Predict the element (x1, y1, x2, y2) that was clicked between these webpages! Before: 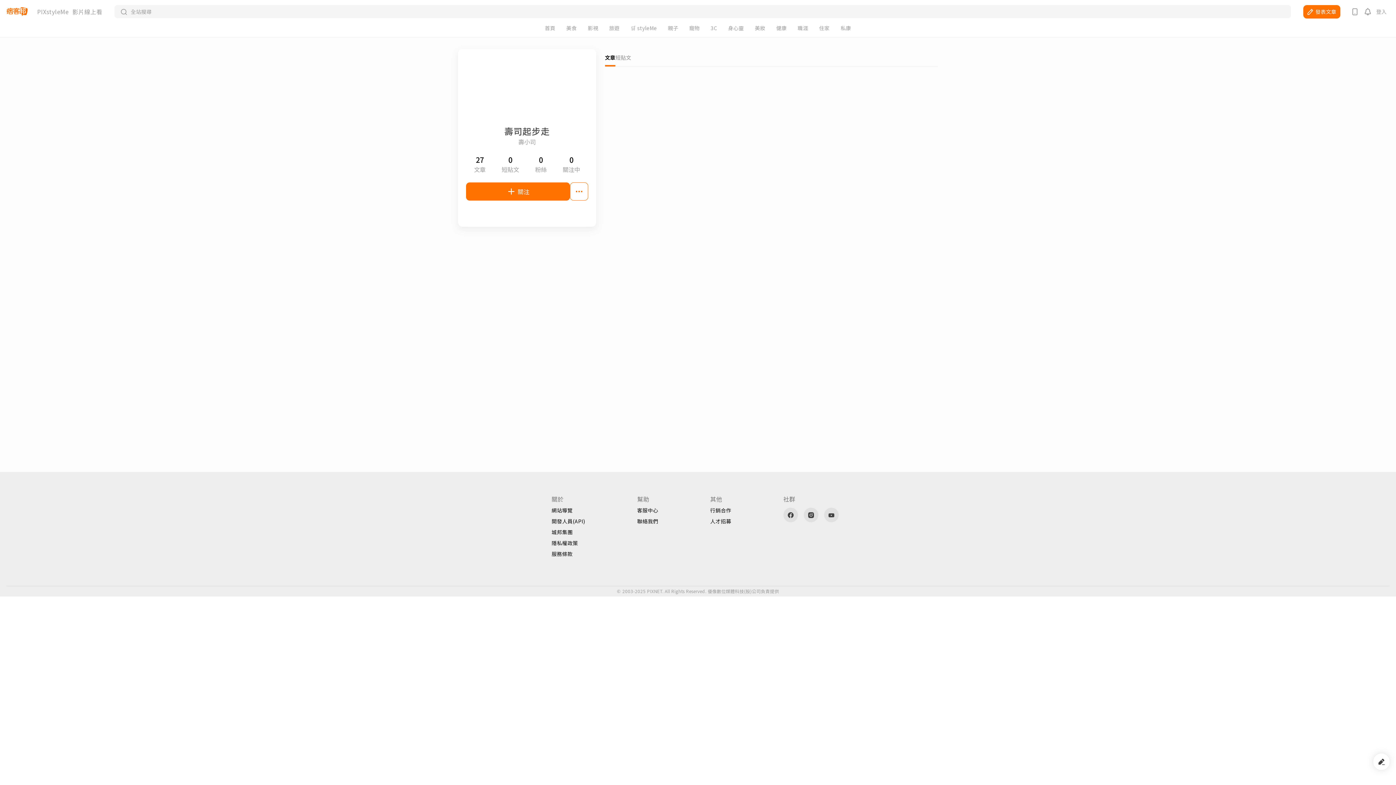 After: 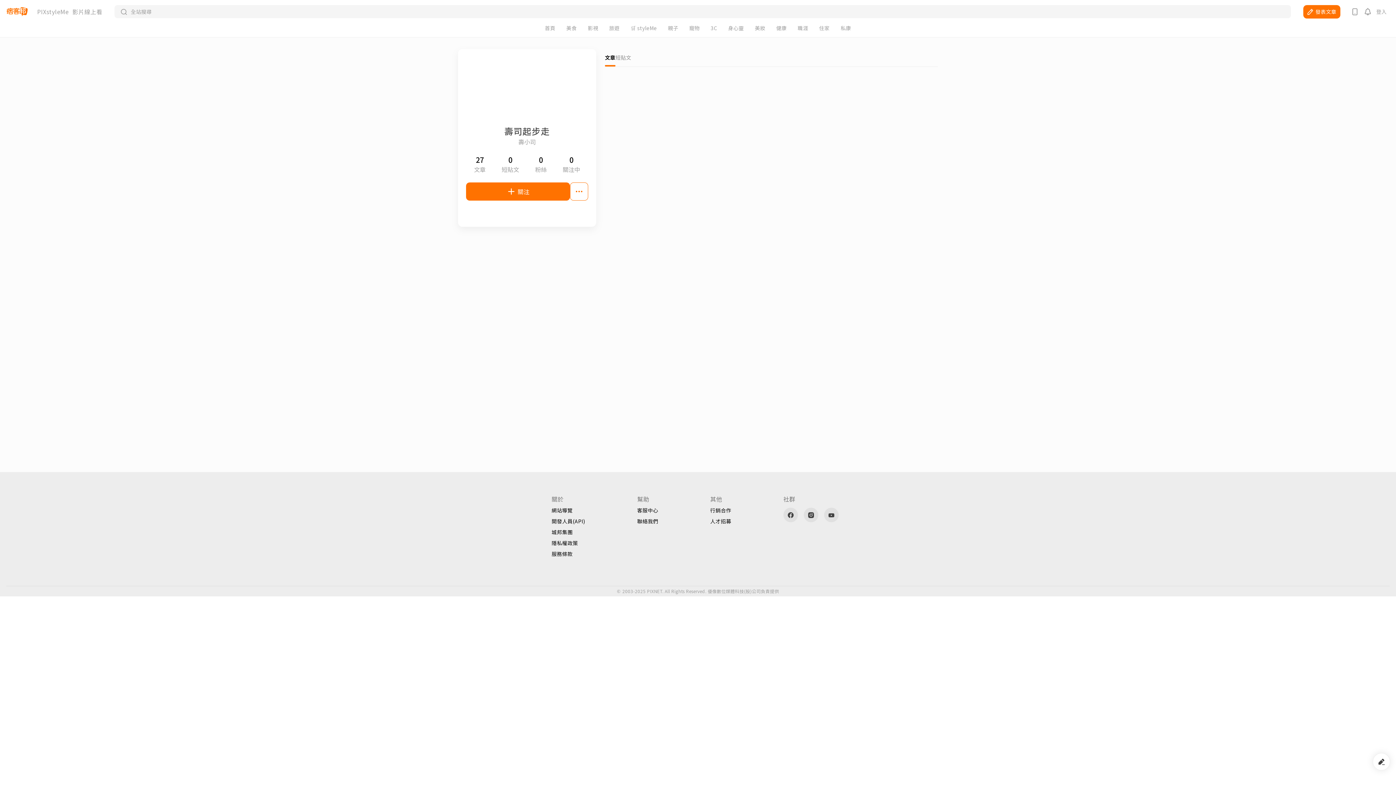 Action: label: 聯絡我們 bbox: (637, 518, 658, 524)